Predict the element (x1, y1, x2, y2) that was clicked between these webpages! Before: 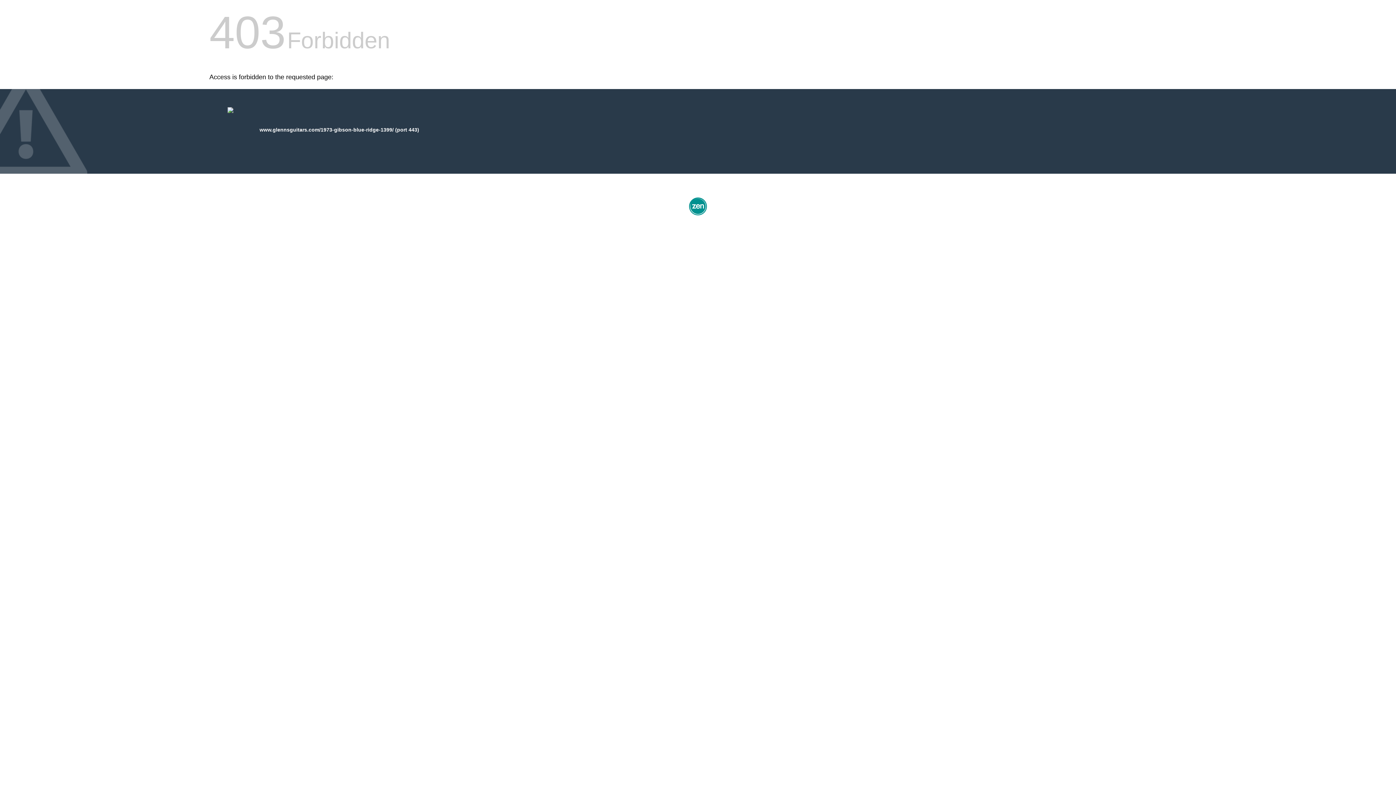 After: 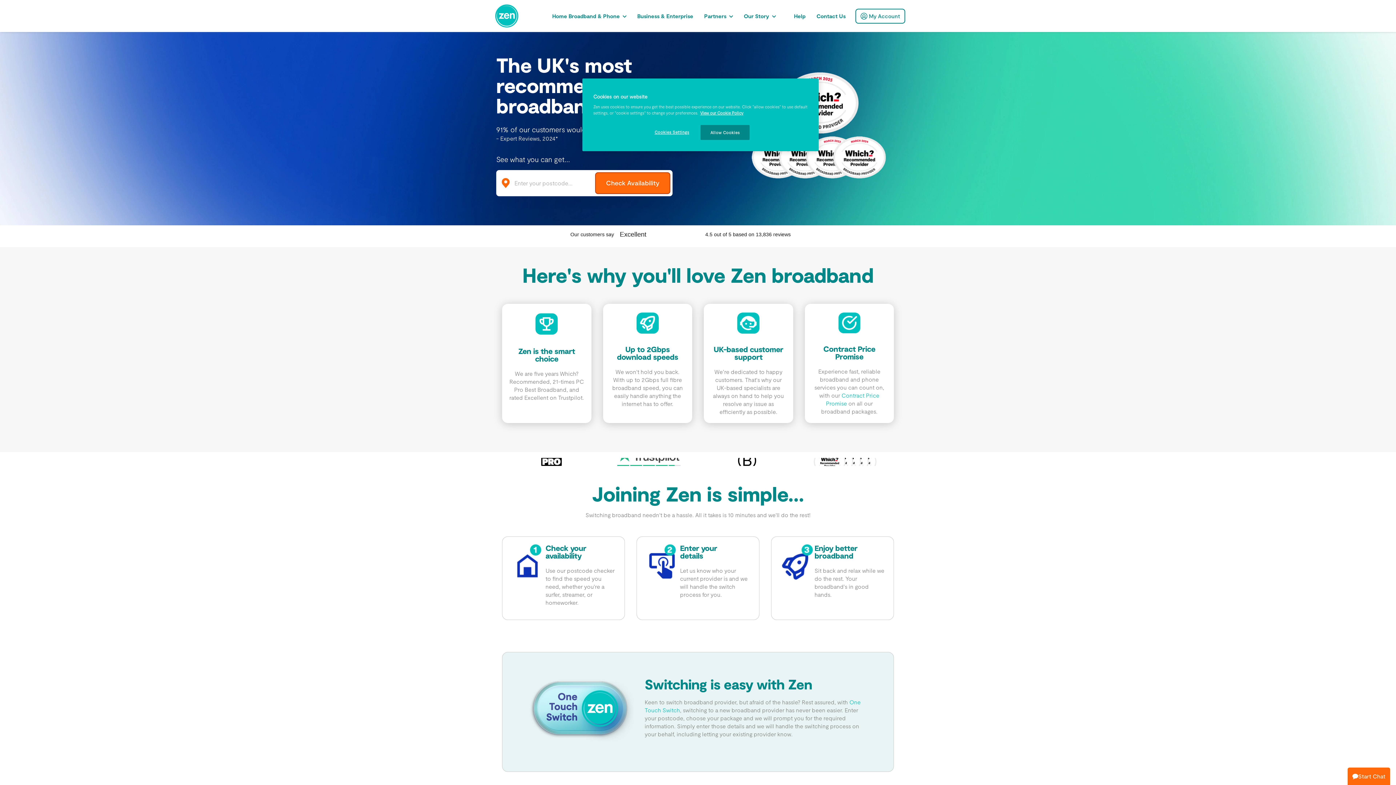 Action: bbox: (687, 212, 709, 218)